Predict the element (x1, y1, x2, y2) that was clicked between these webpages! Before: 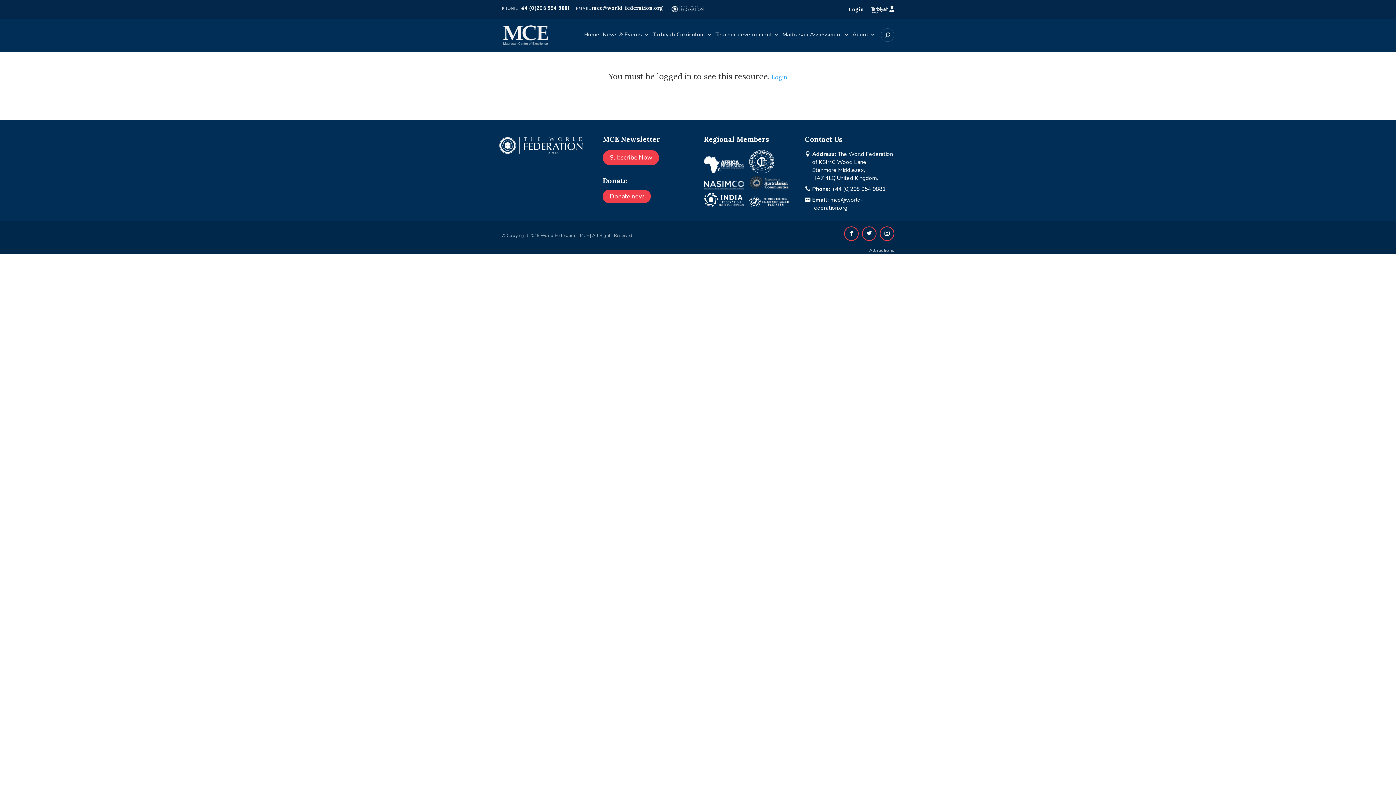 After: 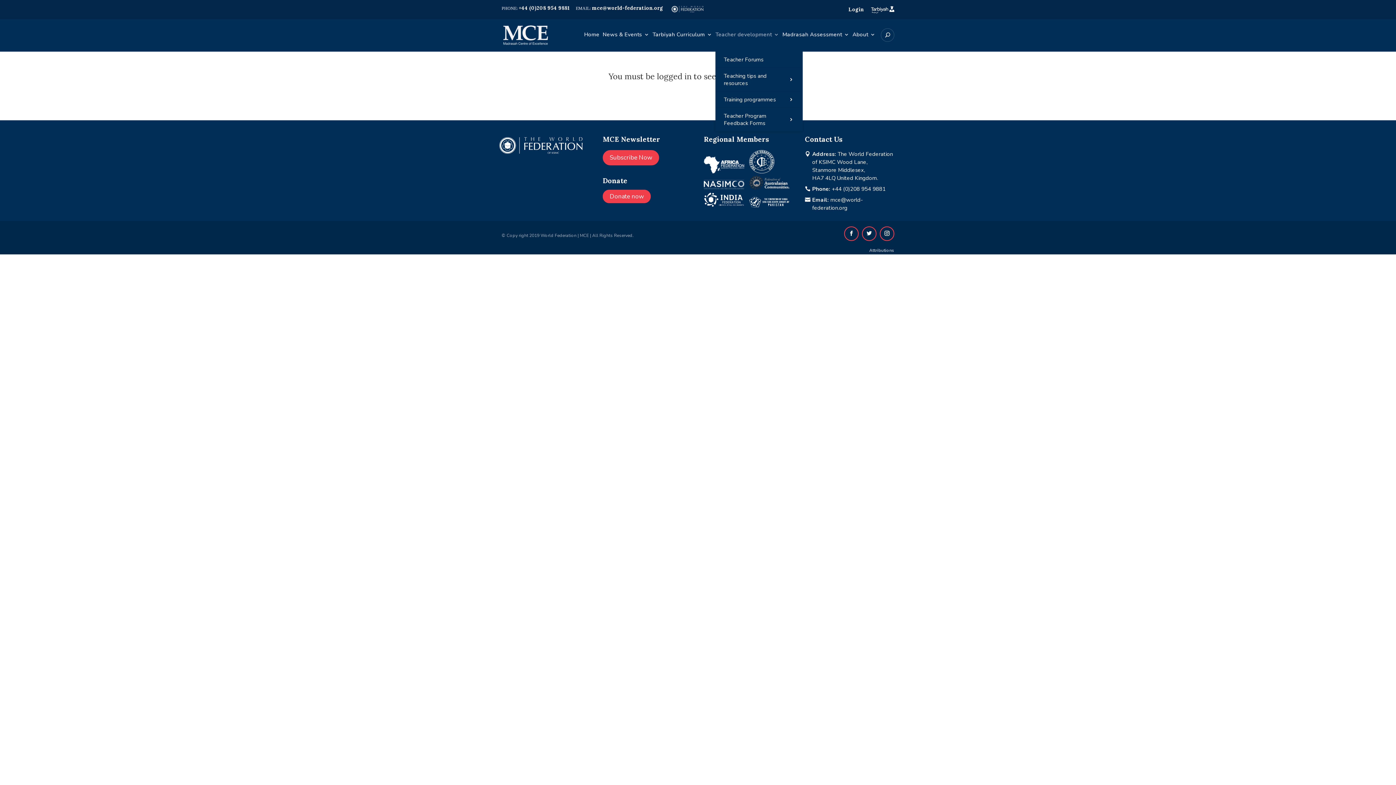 Action: label: Teacher development bbox: (715, 31, 779, 51)